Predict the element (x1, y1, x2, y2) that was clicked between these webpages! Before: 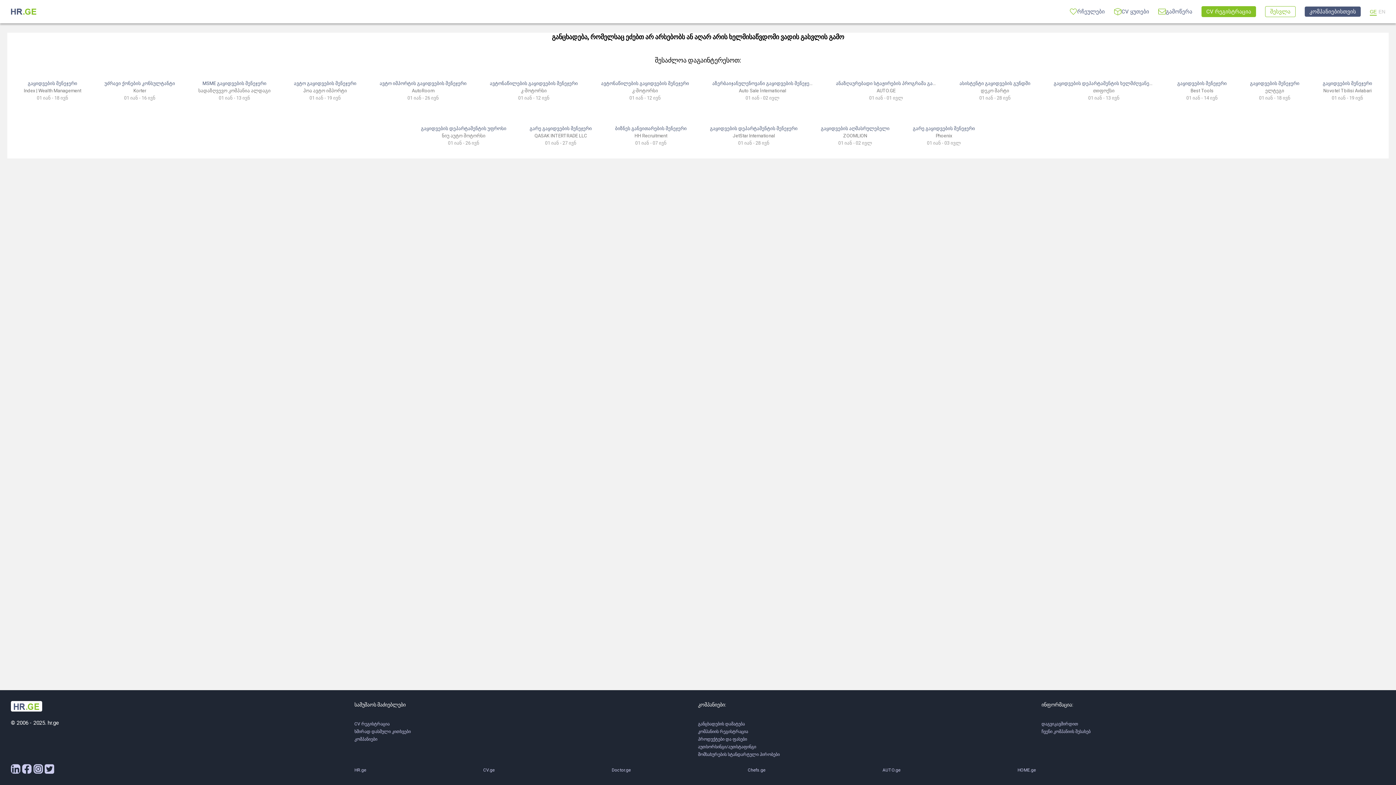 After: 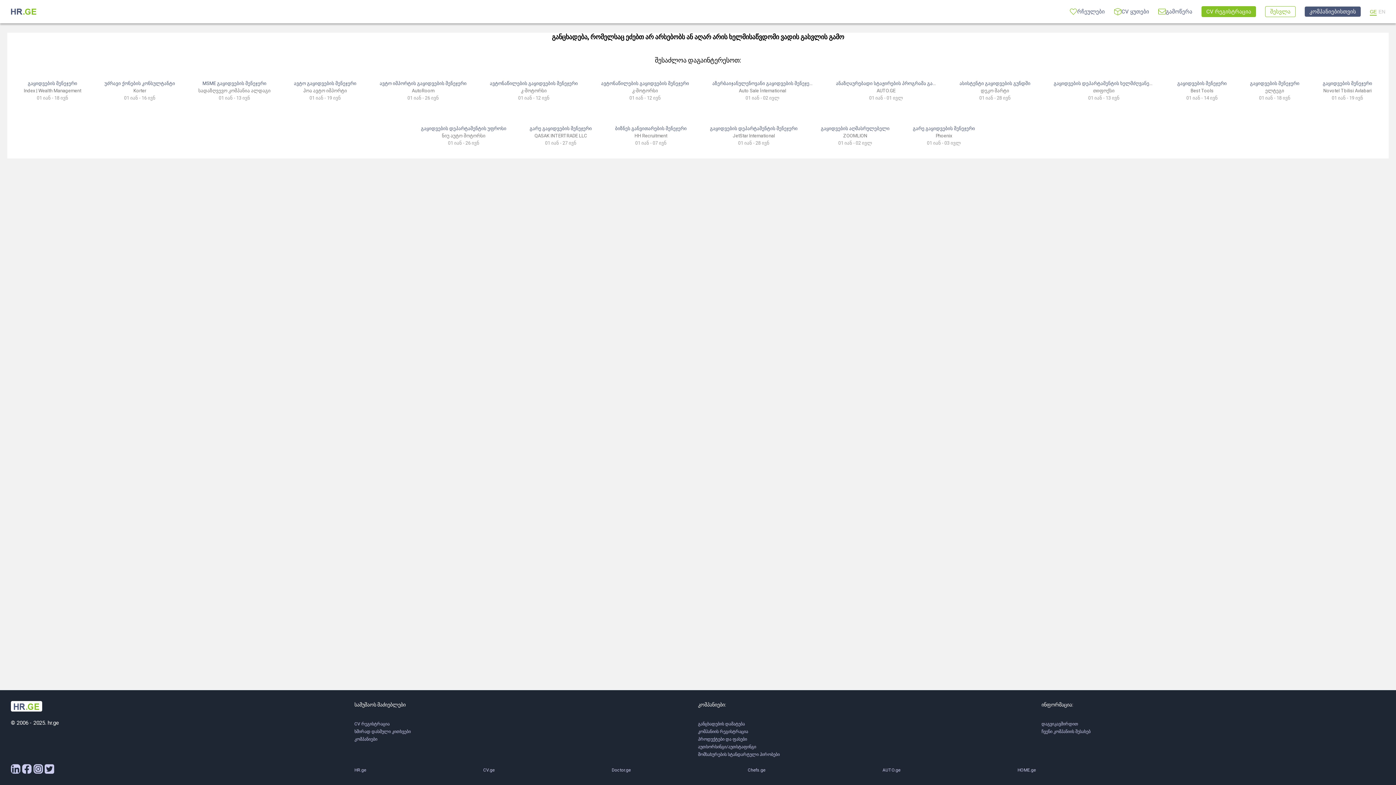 Action: bbox: (44, 770, 56, 775)